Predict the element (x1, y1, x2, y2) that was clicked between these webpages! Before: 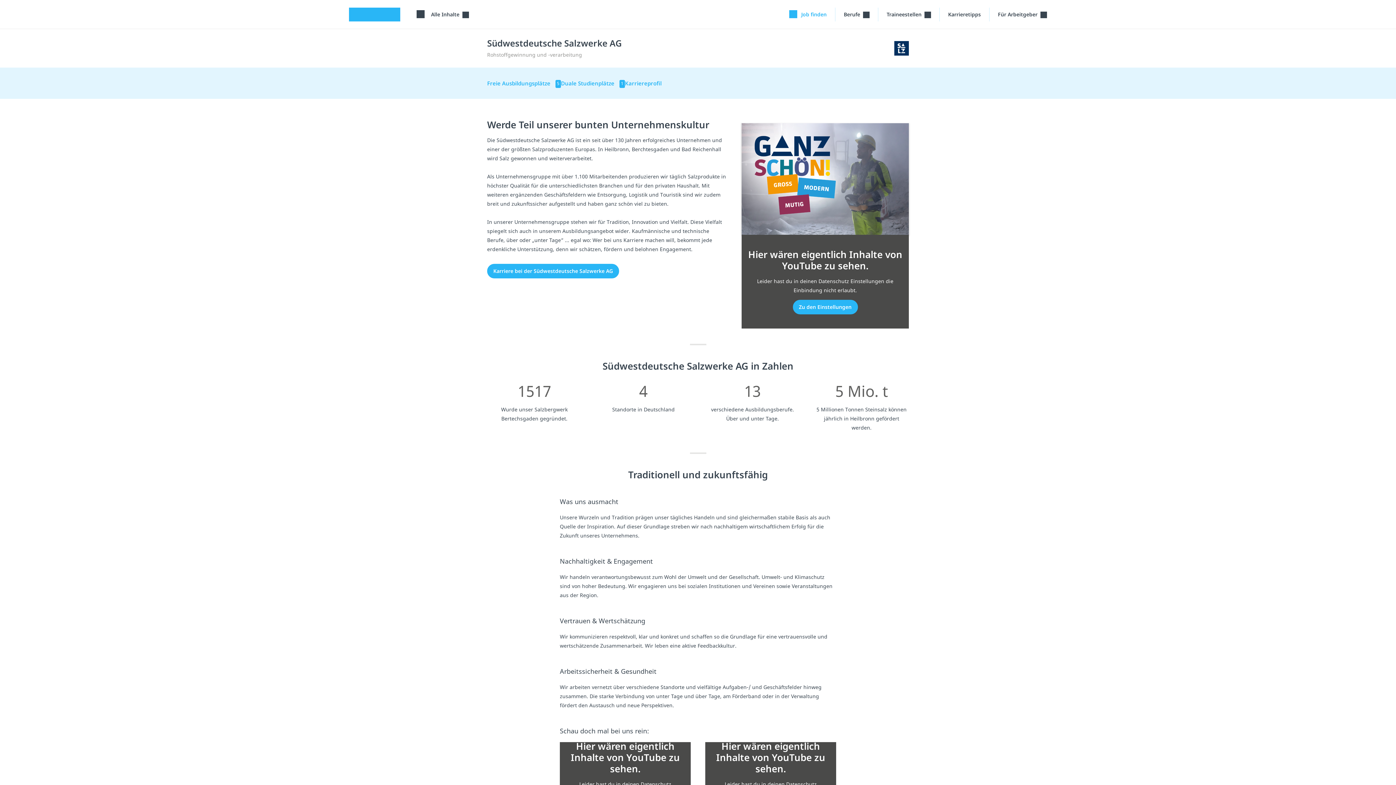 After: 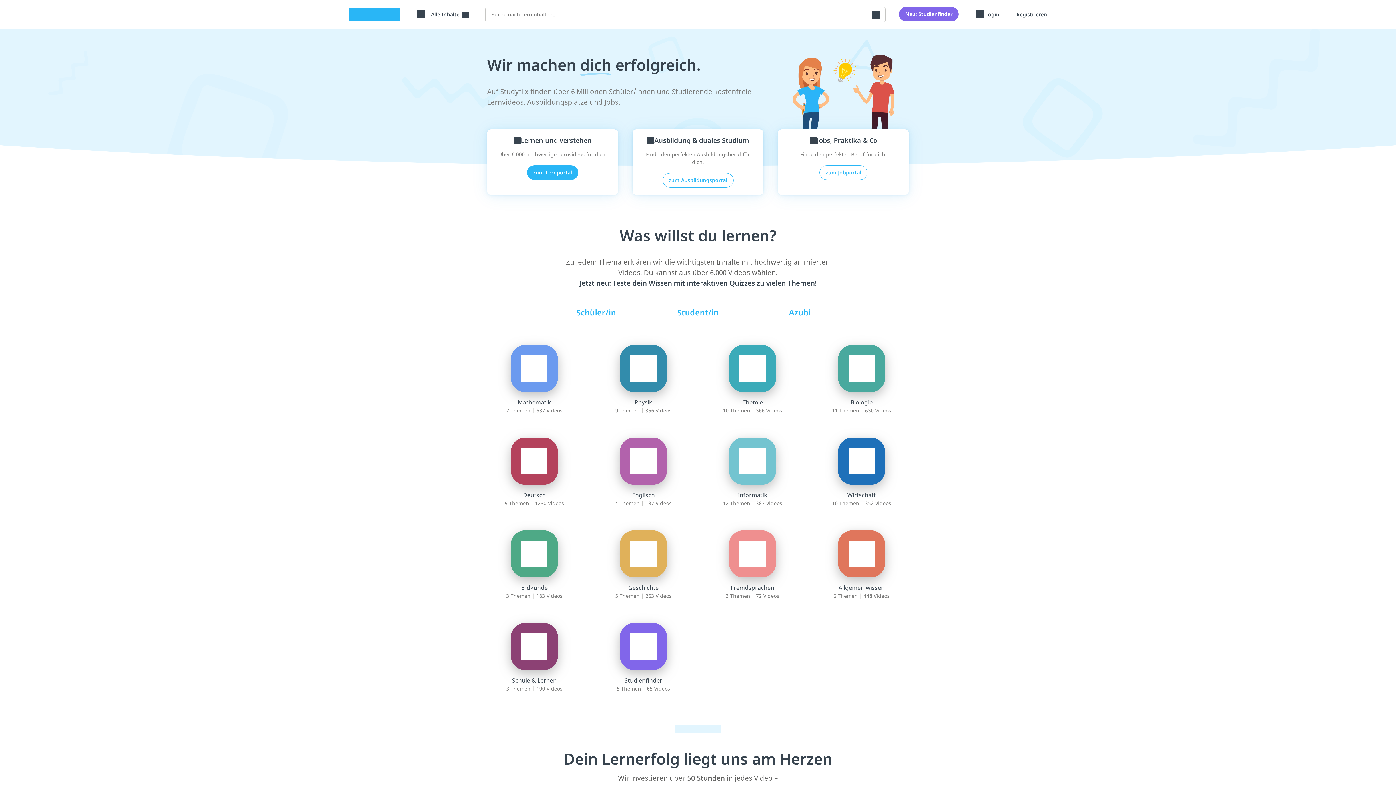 Action: label: studyflix bbox: (349, 7, 400, 21)